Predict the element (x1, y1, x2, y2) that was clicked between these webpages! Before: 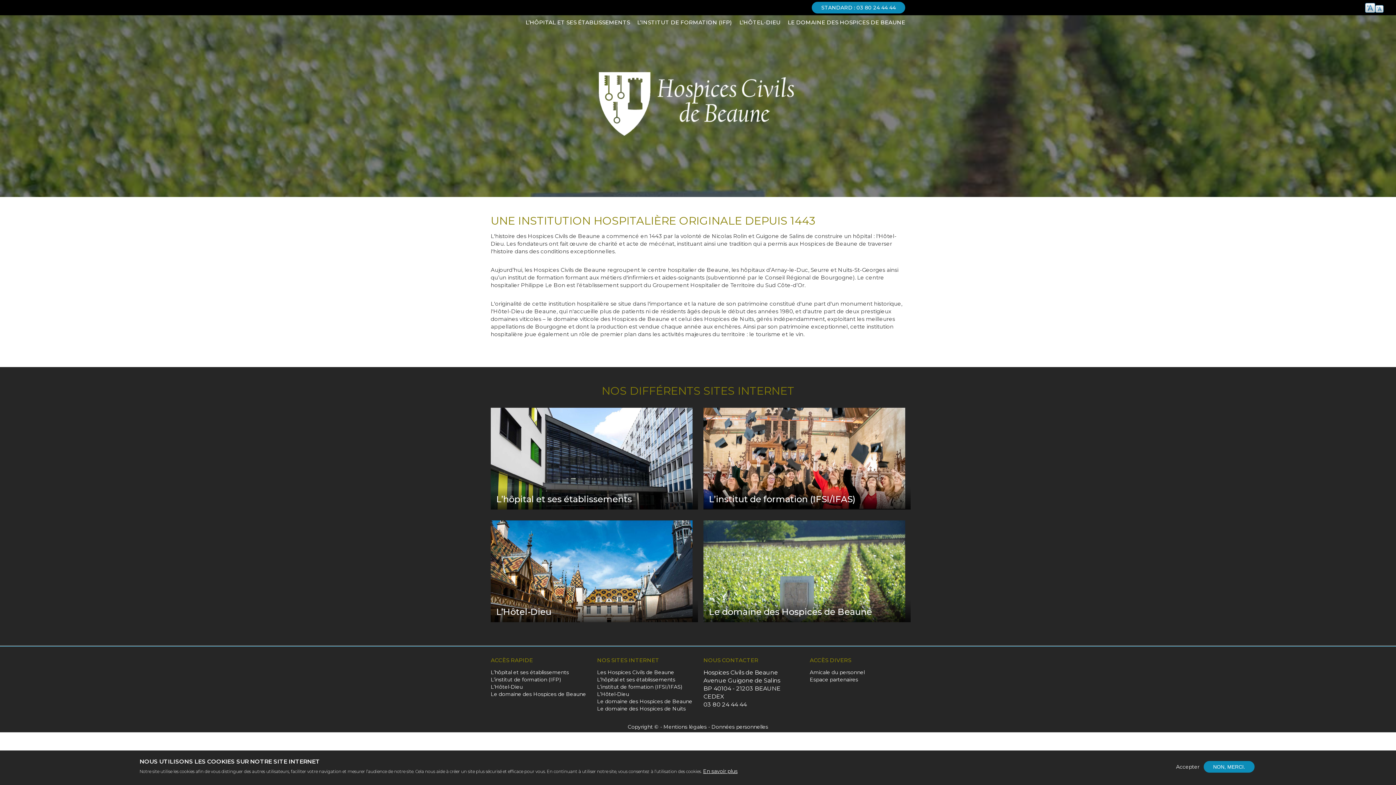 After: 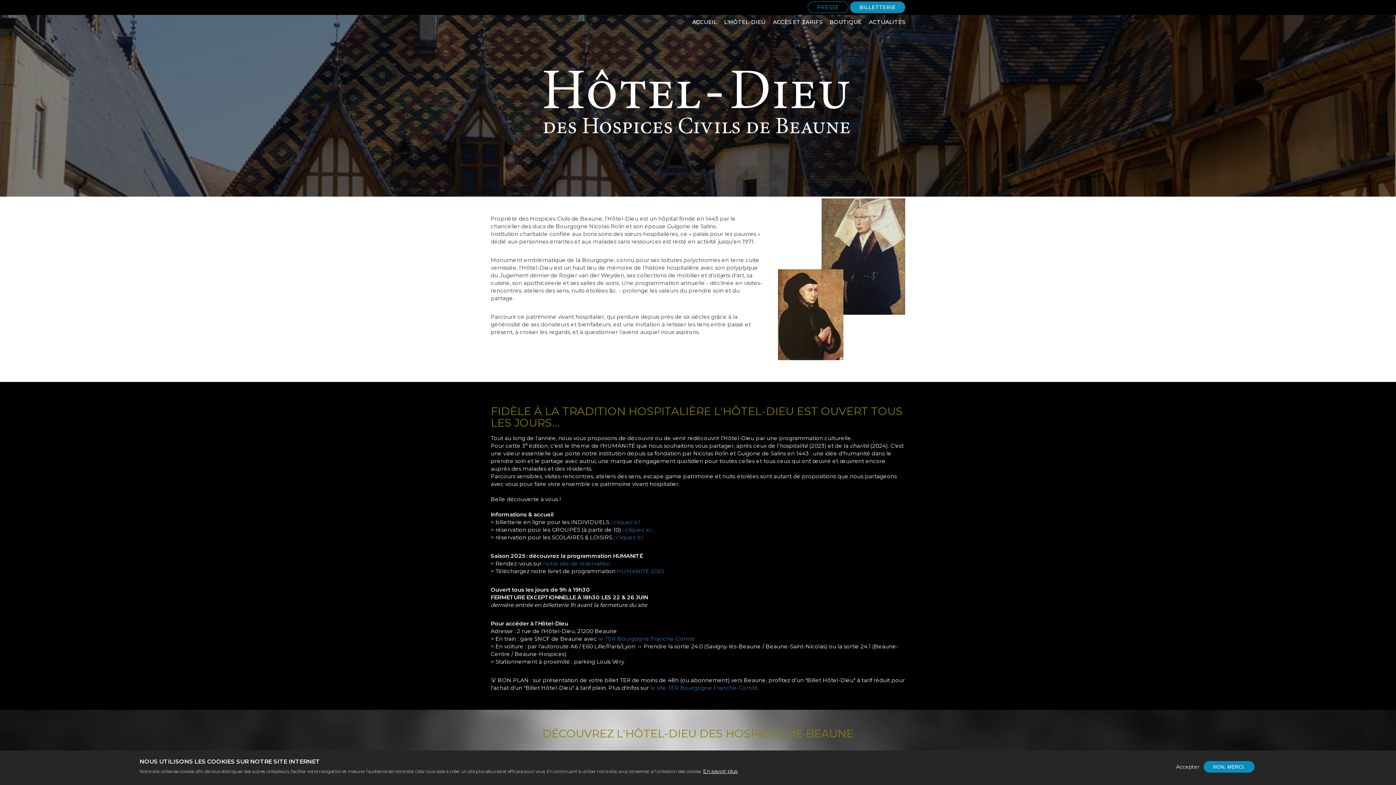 Action: label: L’Hôtel-Dieu bbox: (597, 690, 692, 698)